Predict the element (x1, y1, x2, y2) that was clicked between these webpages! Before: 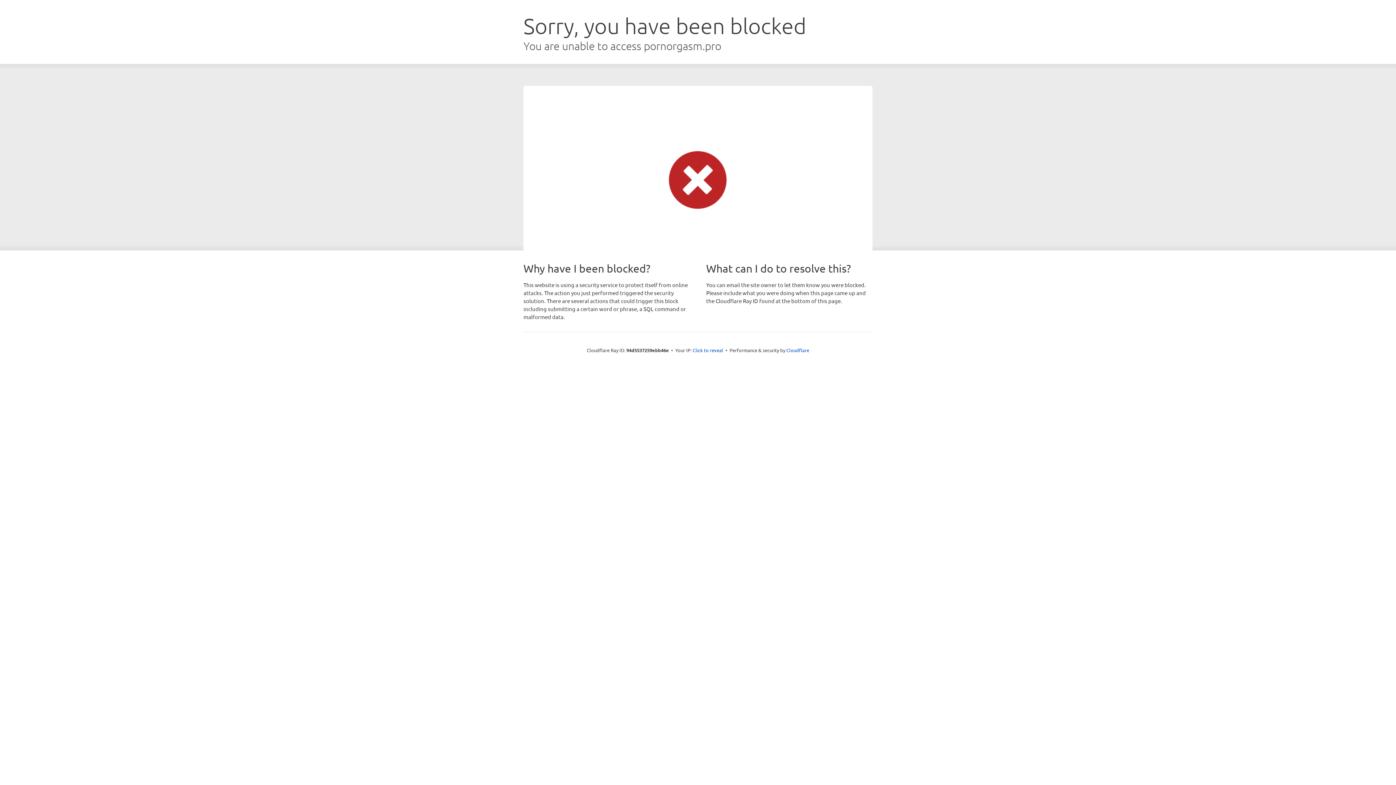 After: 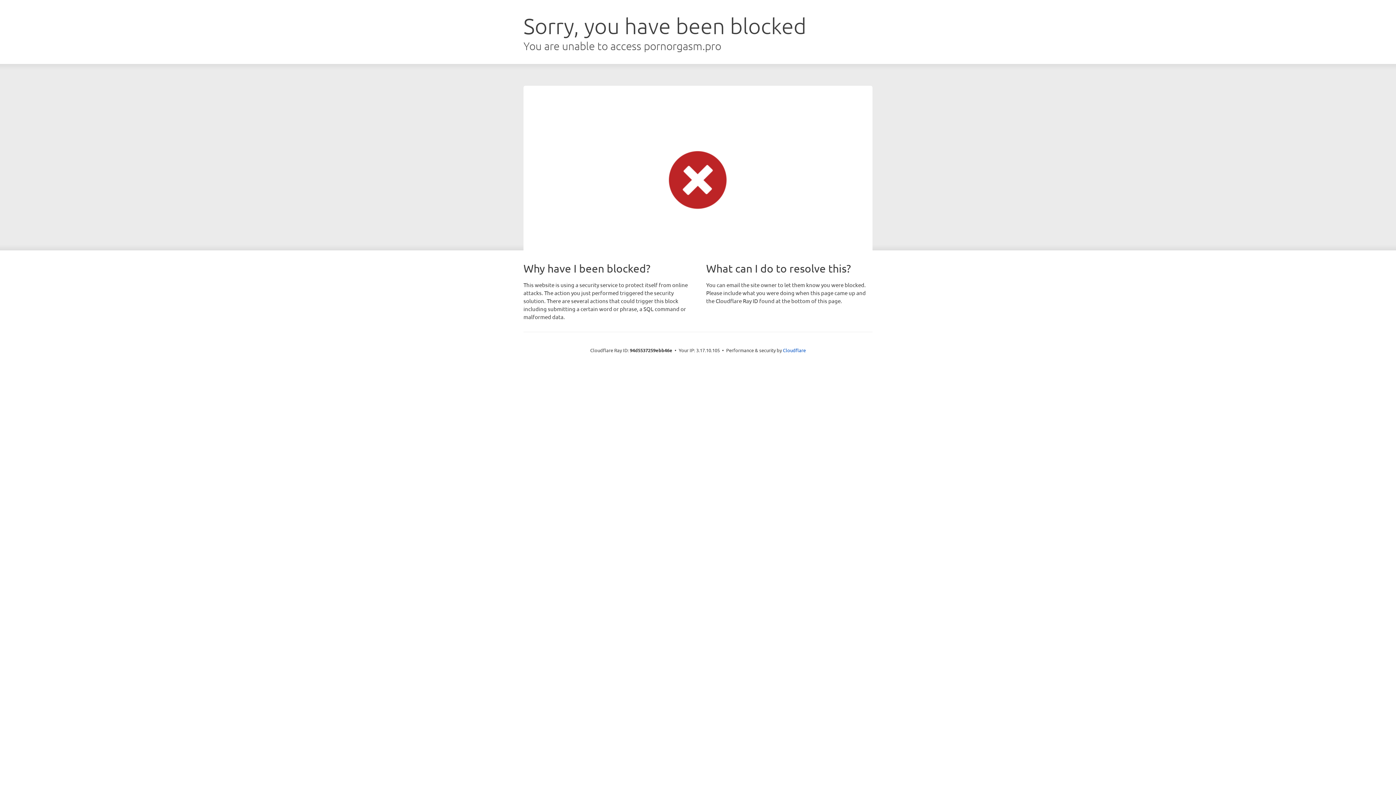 Action: bbox: (692, 346, 723, 353) label: Click to reveal